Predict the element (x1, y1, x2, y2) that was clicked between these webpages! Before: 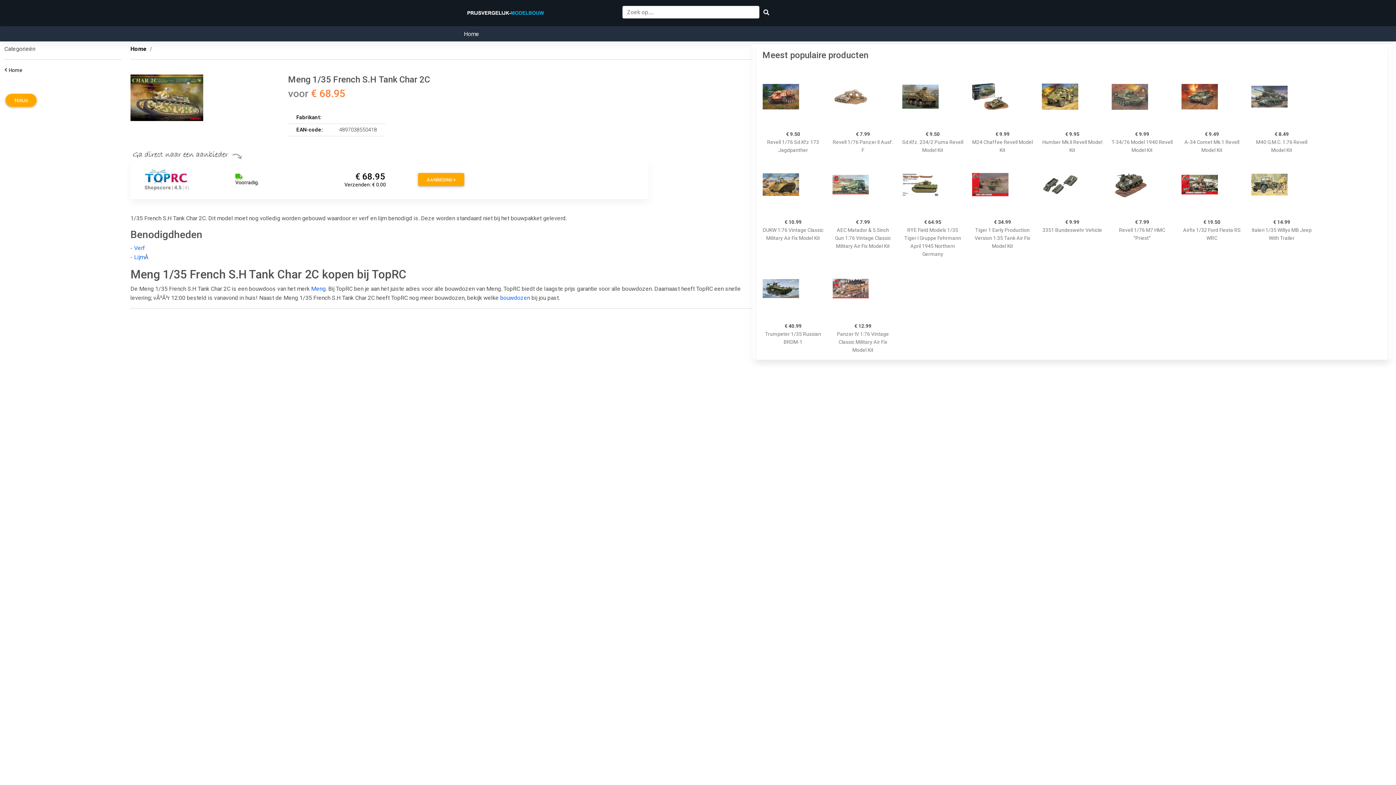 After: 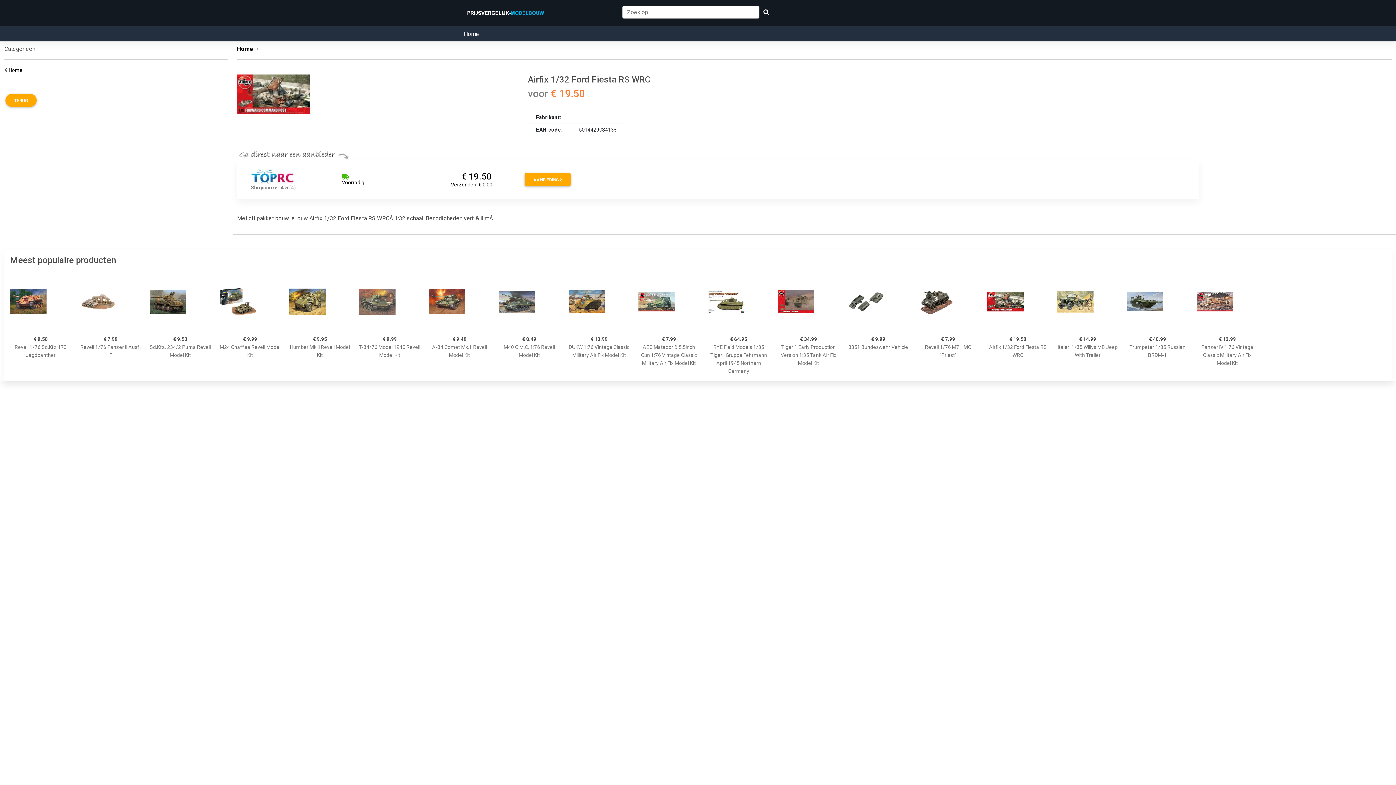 Action: bbox: (1181, 154, 1242, 215)